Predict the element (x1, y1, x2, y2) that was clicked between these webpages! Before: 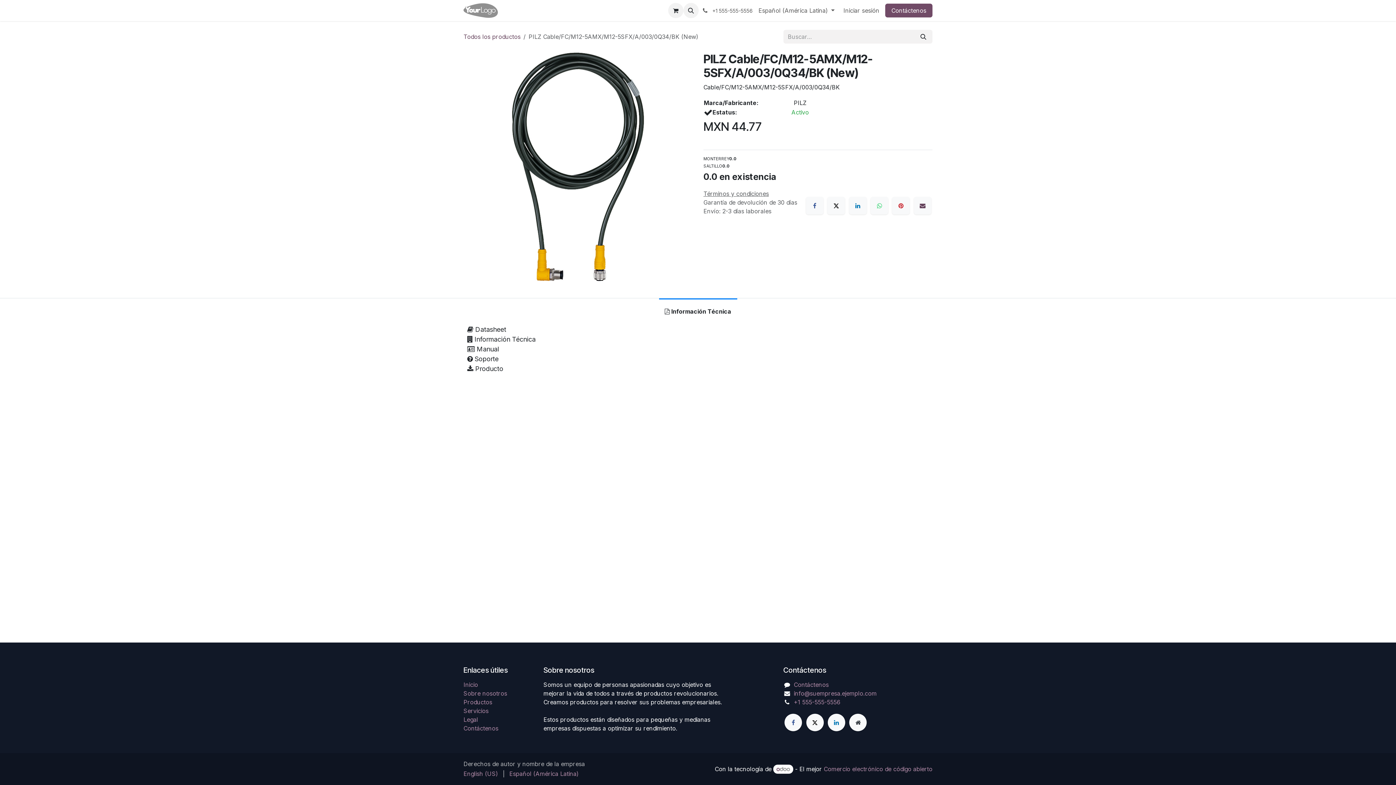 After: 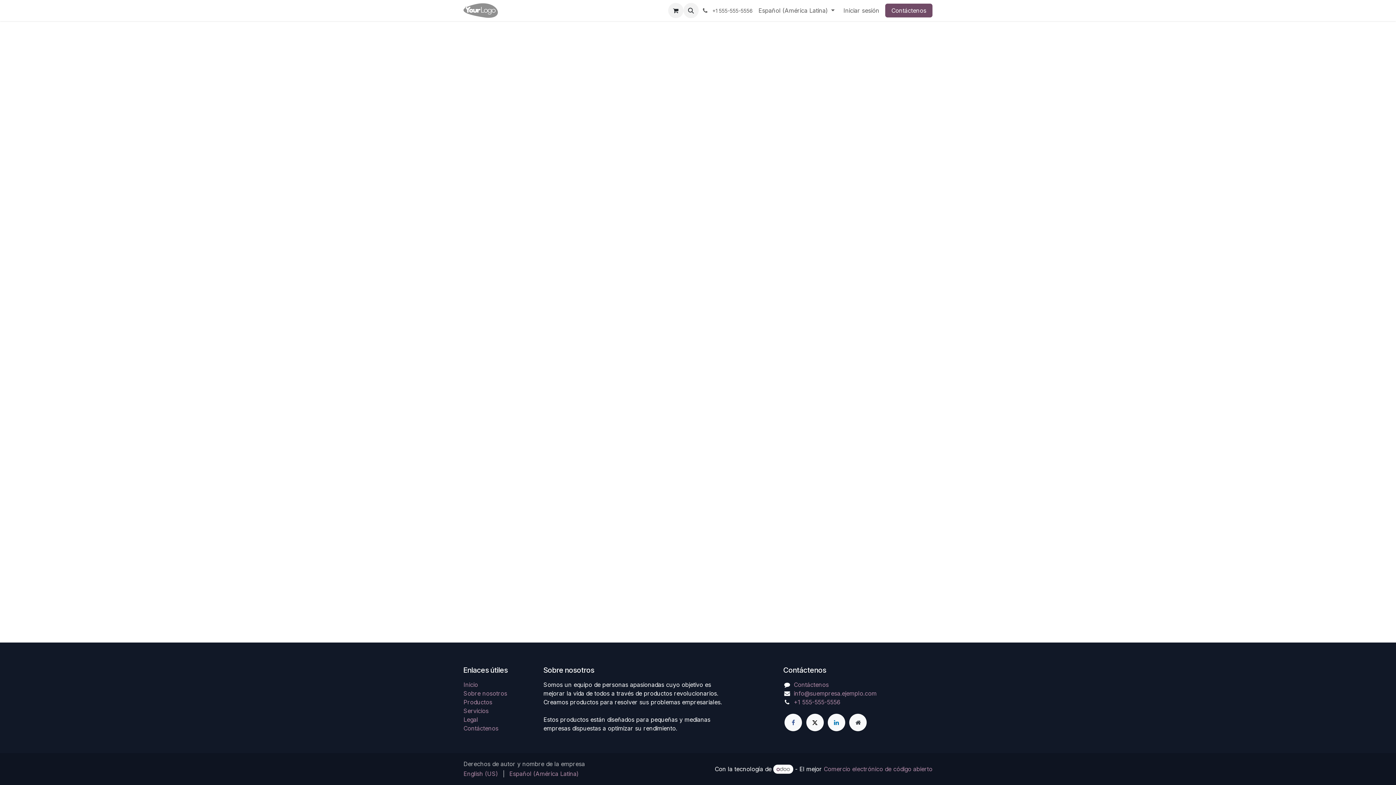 Action: bbox: (837, 4, 885, 17) label: Iniciar sesión